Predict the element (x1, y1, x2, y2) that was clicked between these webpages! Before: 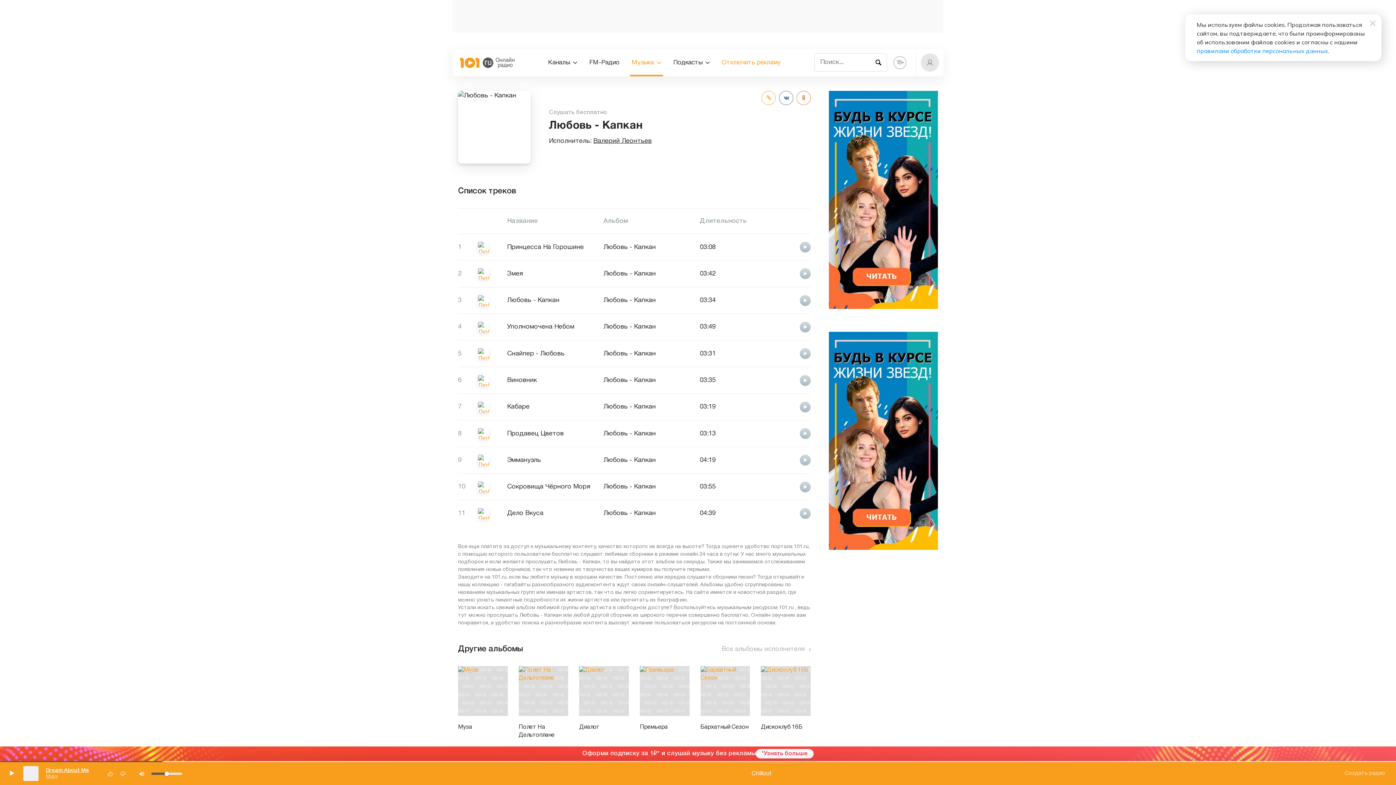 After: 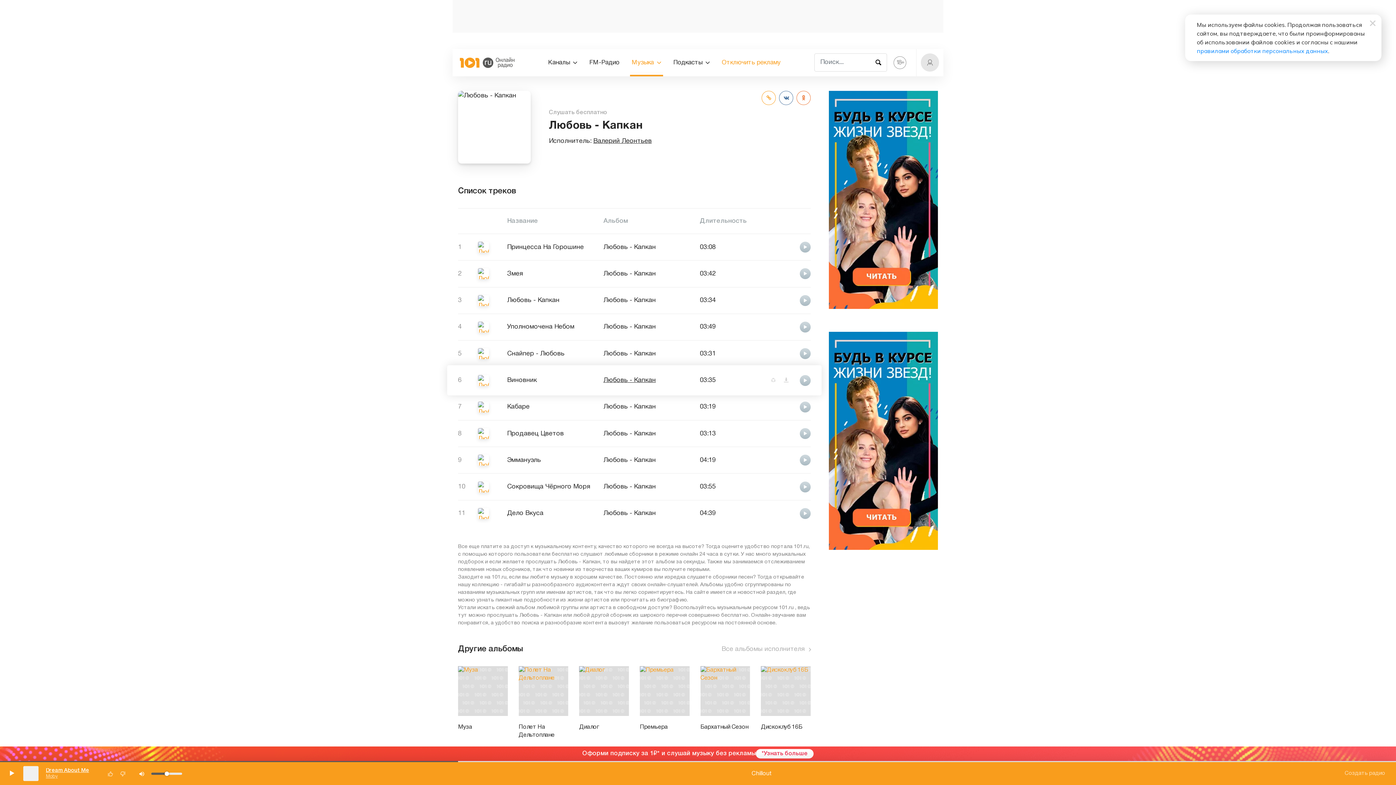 Action: bbox: (603, 377, 656, 383) label: Любовь - Капкан